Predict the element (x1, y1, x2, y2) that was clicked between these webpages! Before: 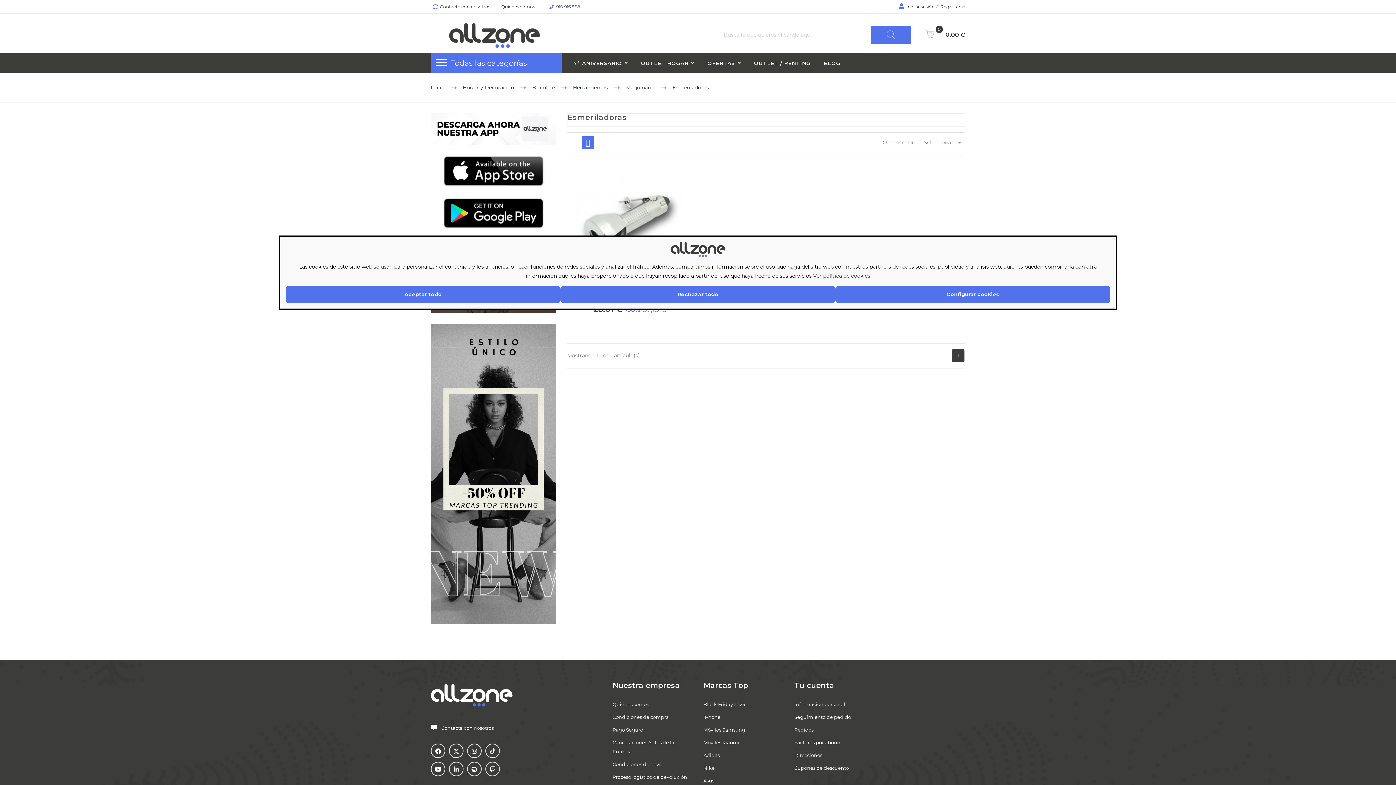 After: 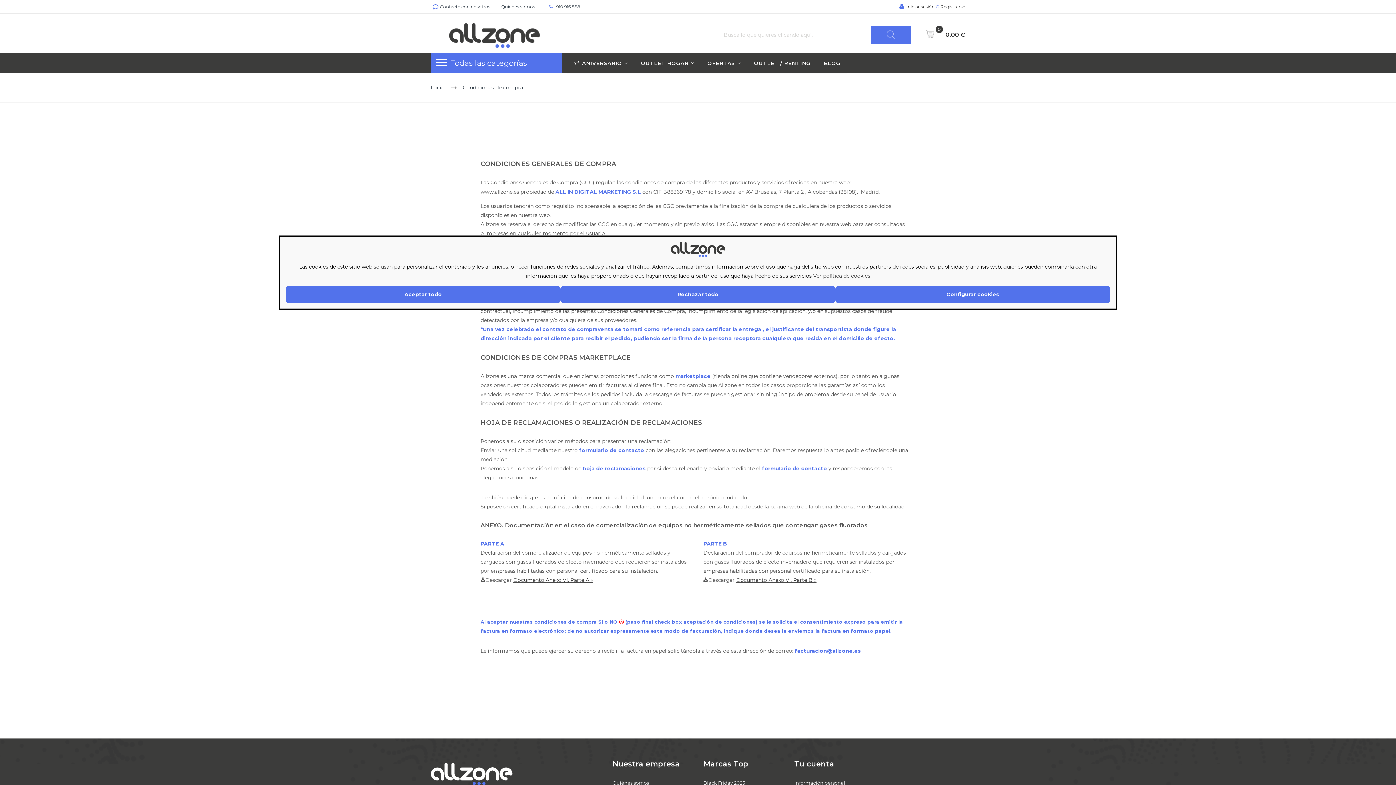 Action: bbox: (612, 714, 669, 720) label: Condiciones de compra